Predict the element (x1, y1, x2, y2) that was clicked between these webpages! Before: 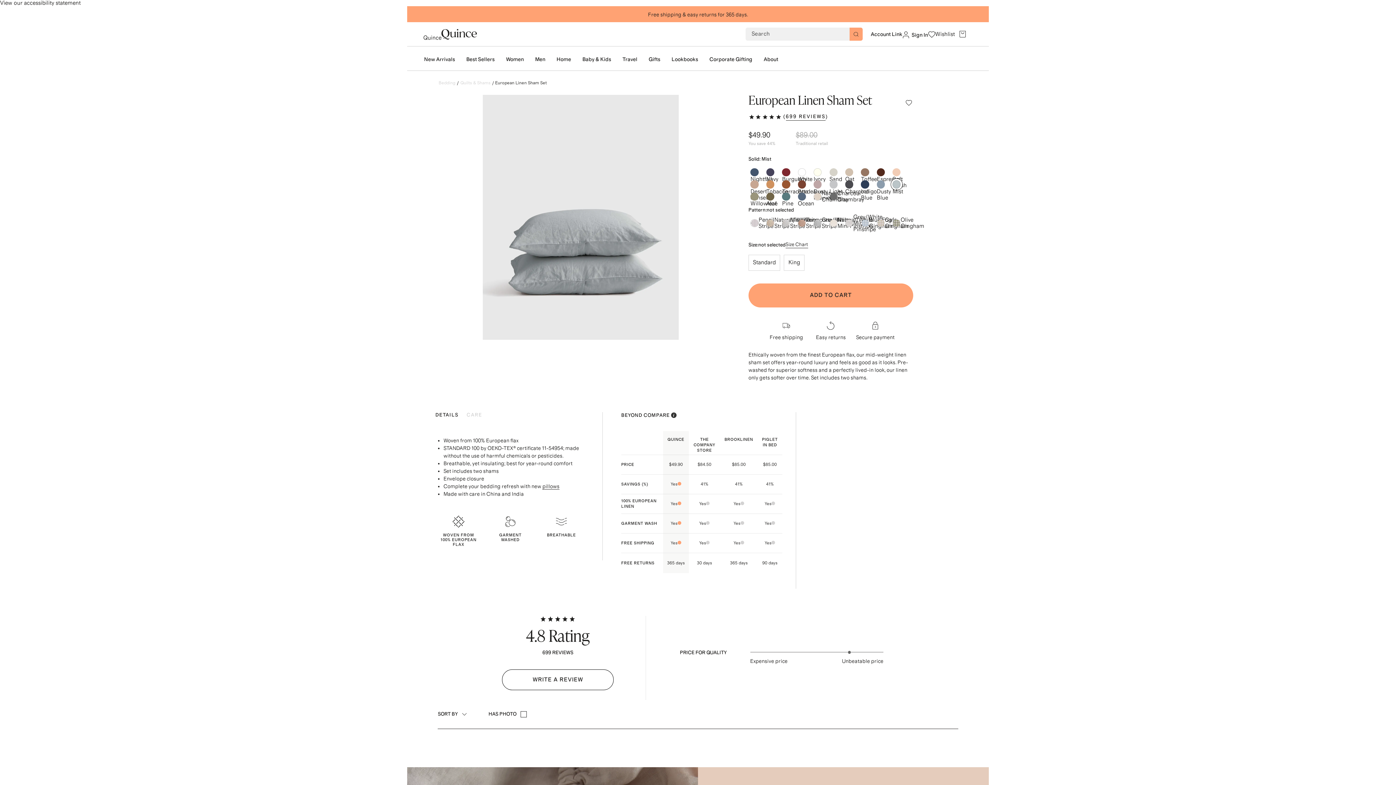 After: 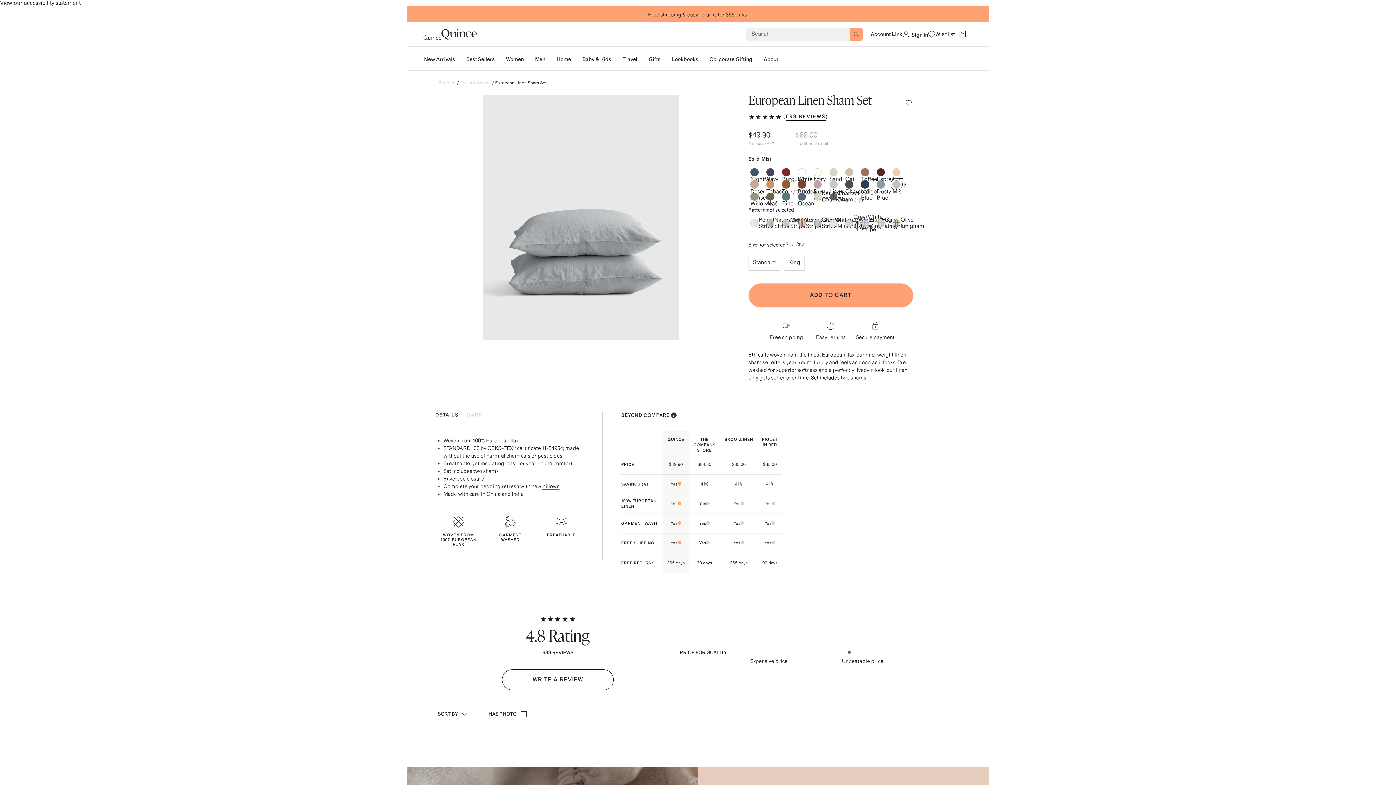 Action: bbox: (435, 412, 458, 418) label: DETAILS